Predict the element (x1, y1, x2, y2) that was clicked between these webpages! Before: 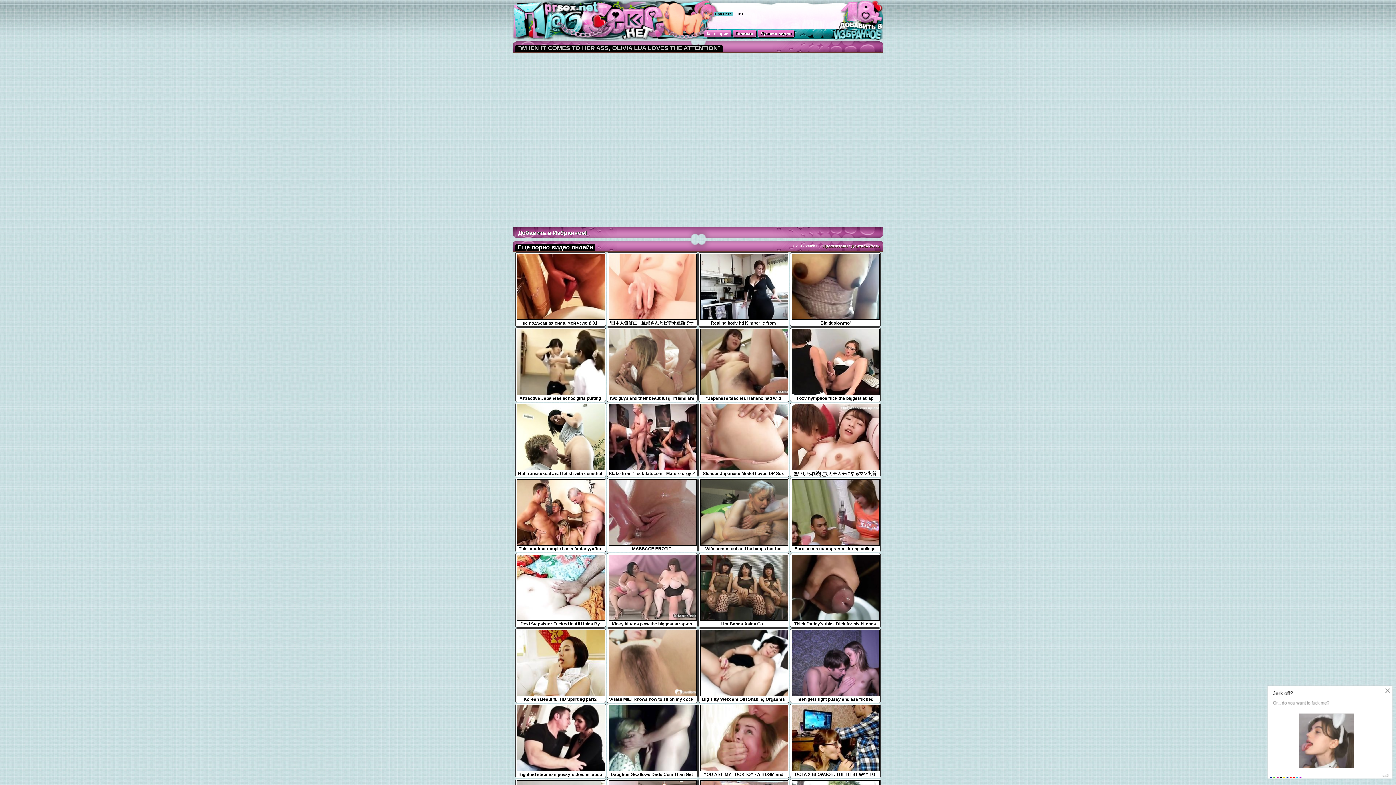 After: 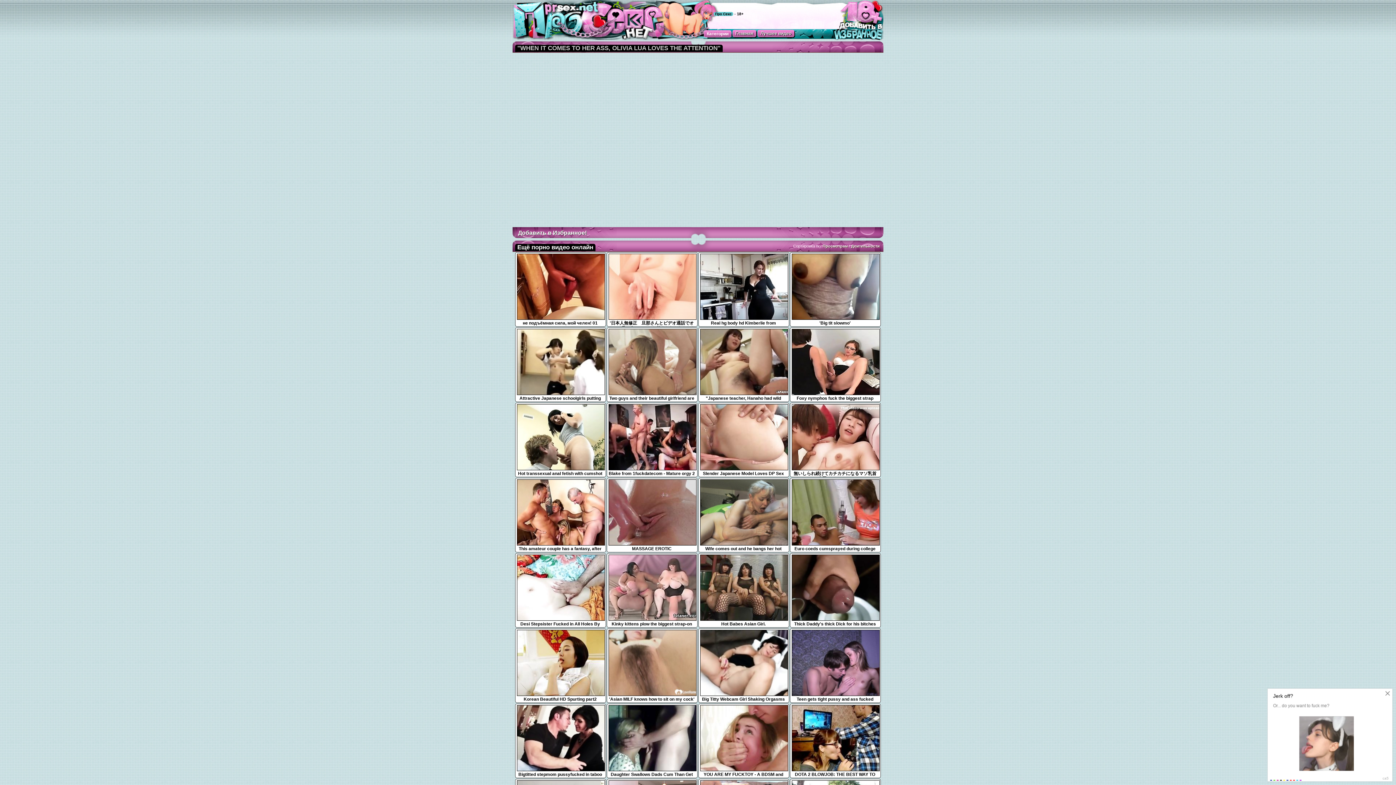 Action: bbox: (832, 34, 883, 41)